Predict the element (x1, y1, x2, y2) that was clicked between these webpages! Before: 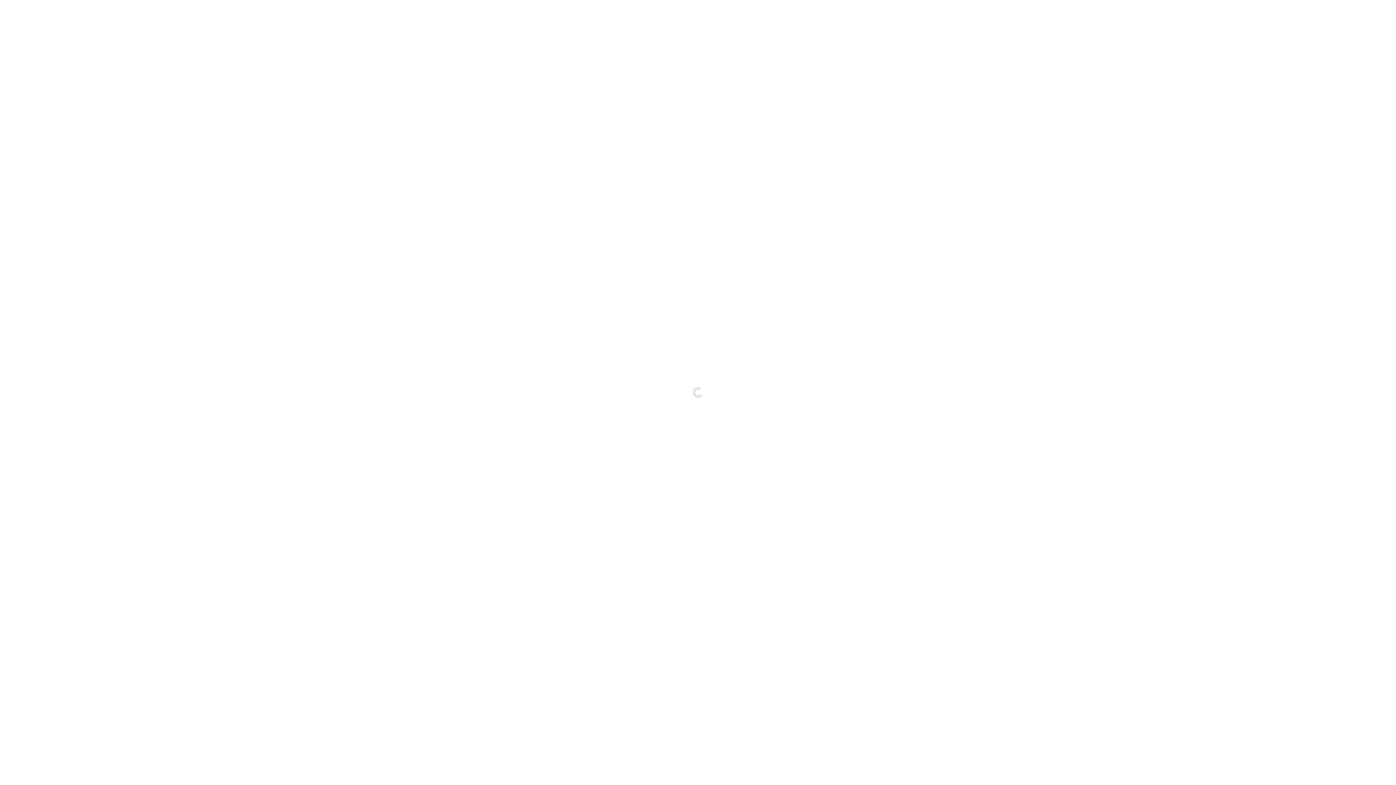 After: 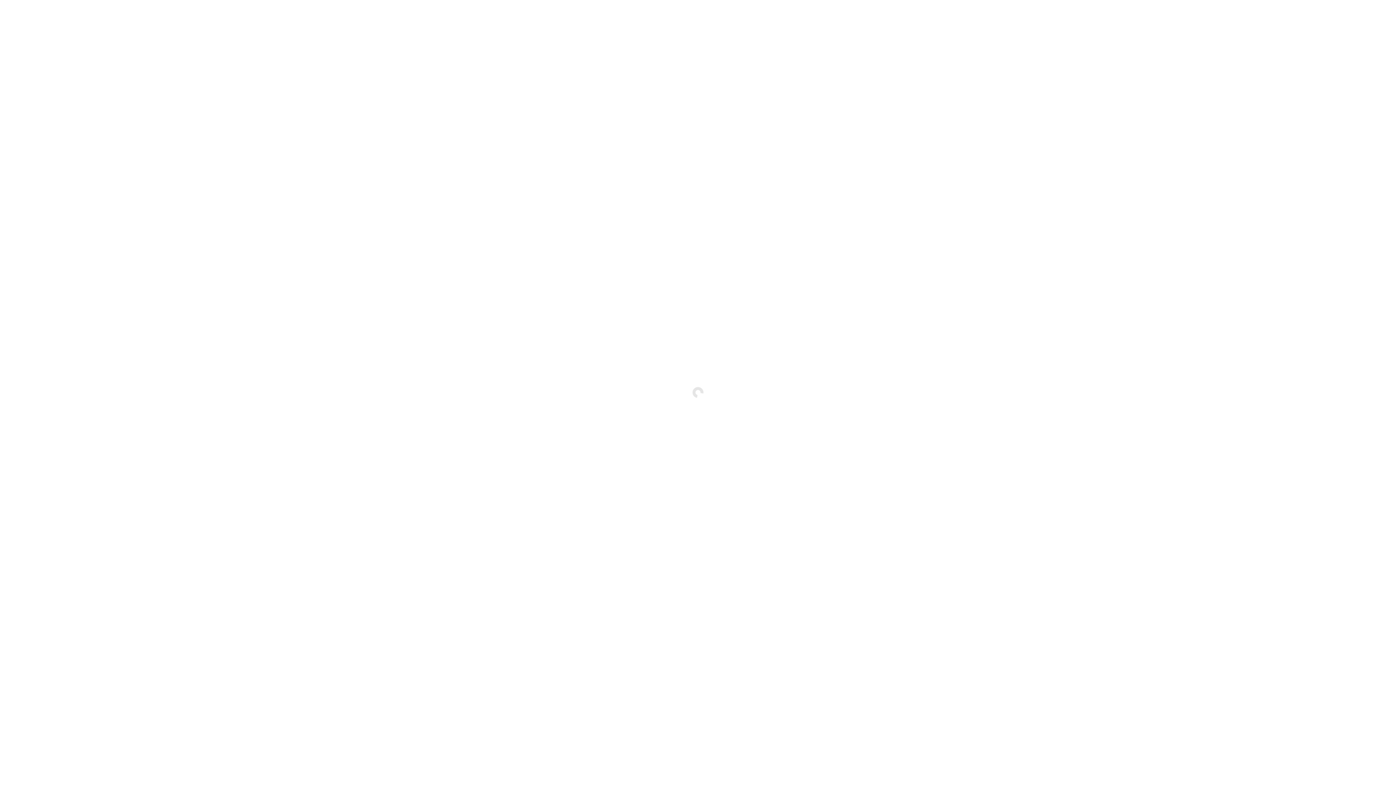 Action: bbox: (0, 156, 108, 168) label: ستيشن باريكيو ل١٠-۱٥ شخص